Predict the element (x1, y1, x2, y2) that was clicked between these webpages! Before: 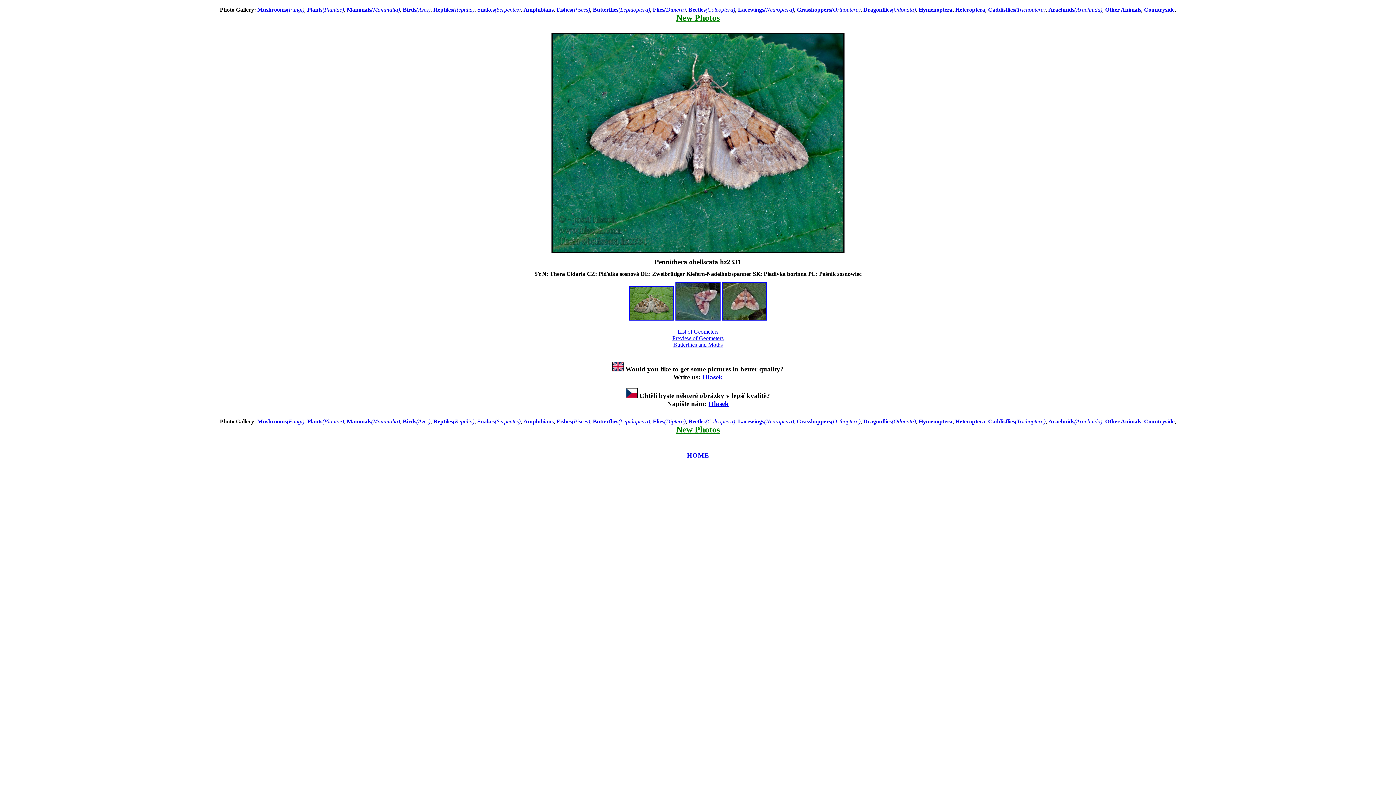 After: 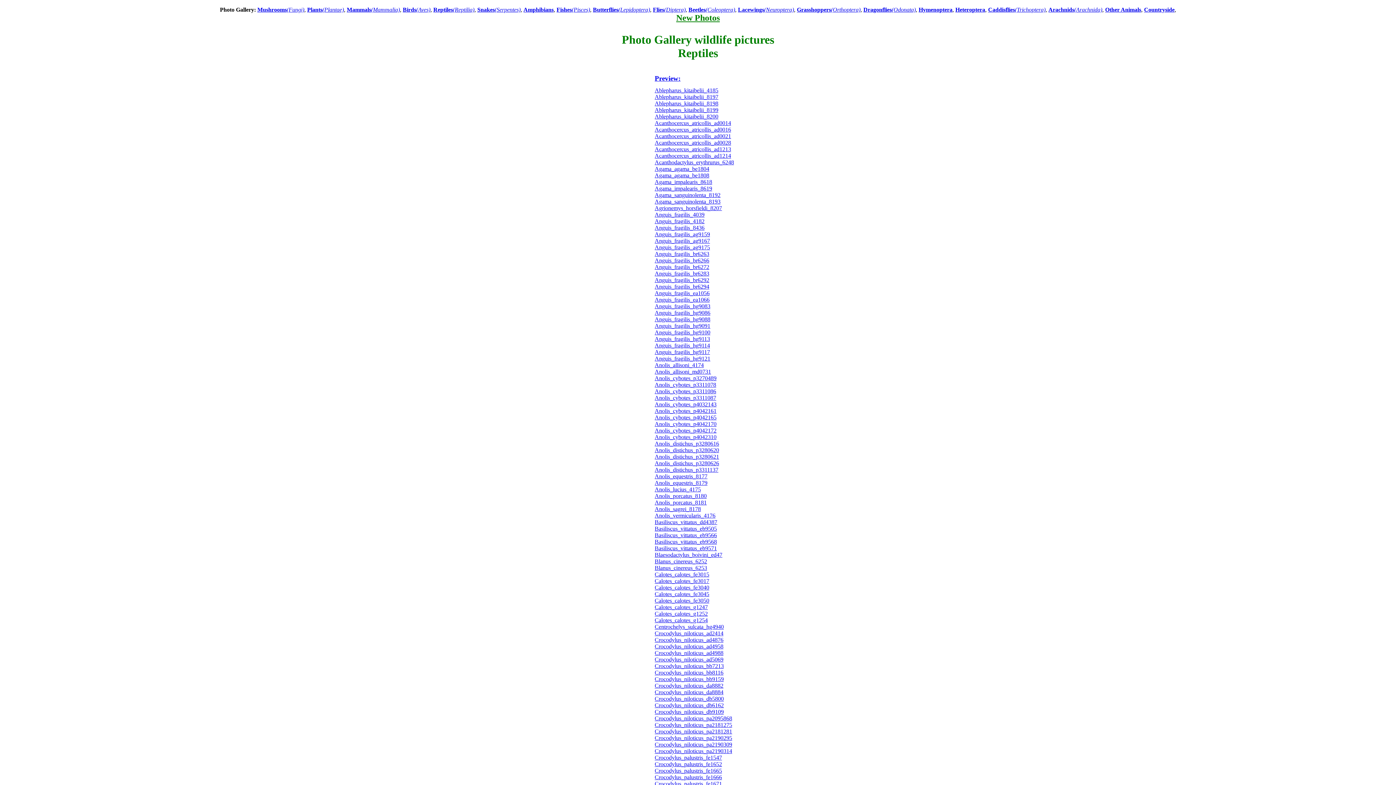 Action: label: Reptiles(Reptilia) bbox: (433, 6, 474, 12)